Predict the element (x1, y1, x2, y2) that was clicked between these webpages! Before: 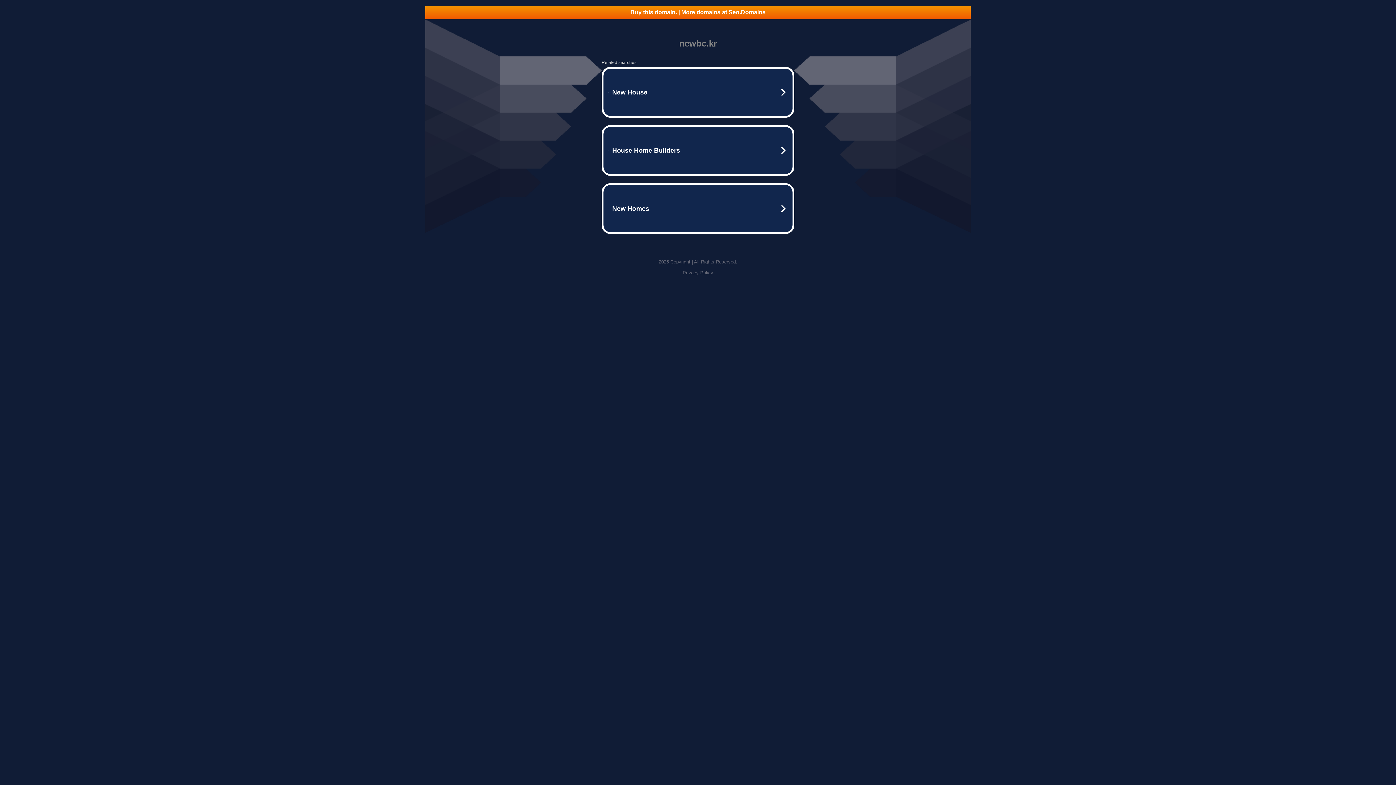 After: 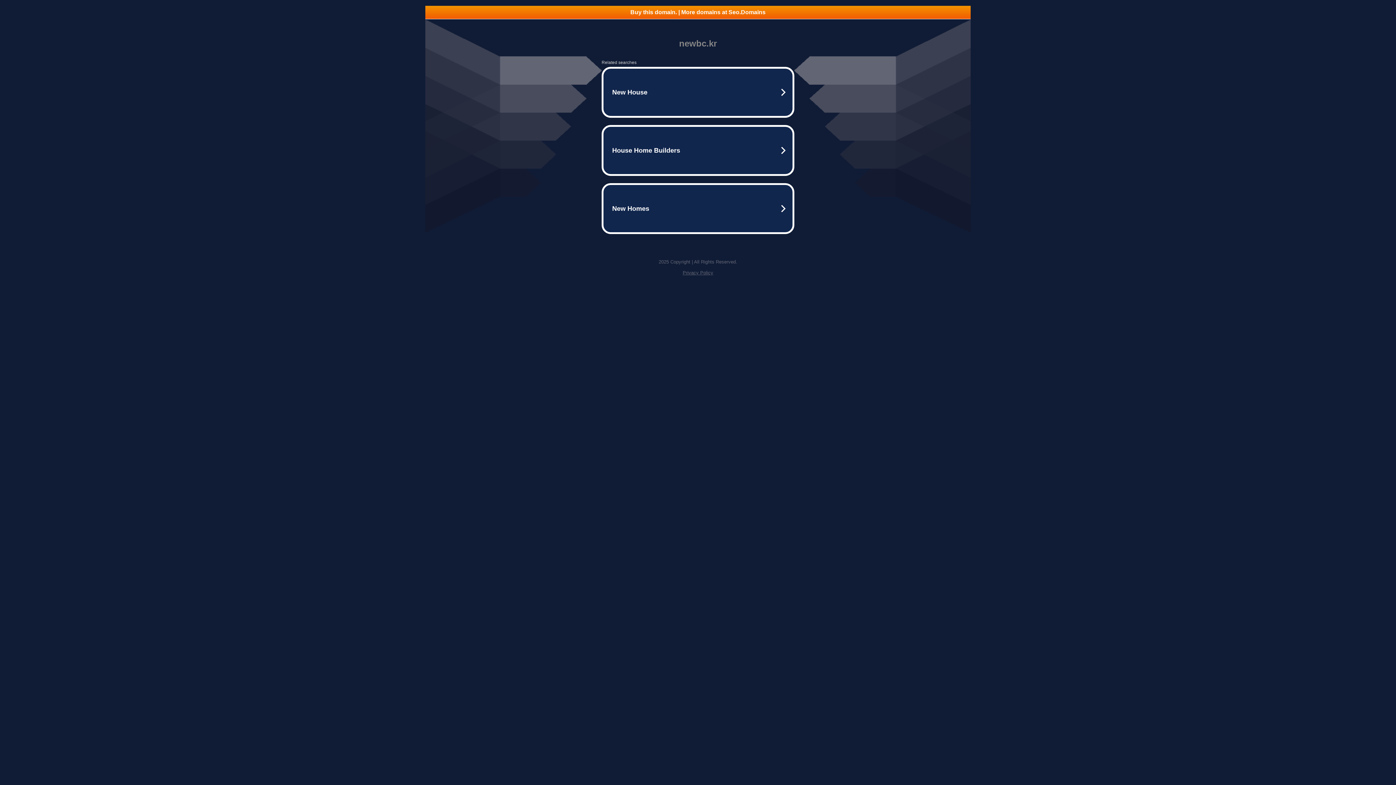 Action: bbox: (425, 5, 970, 18) label: Buy this domain. | More domains at Seo.Domains